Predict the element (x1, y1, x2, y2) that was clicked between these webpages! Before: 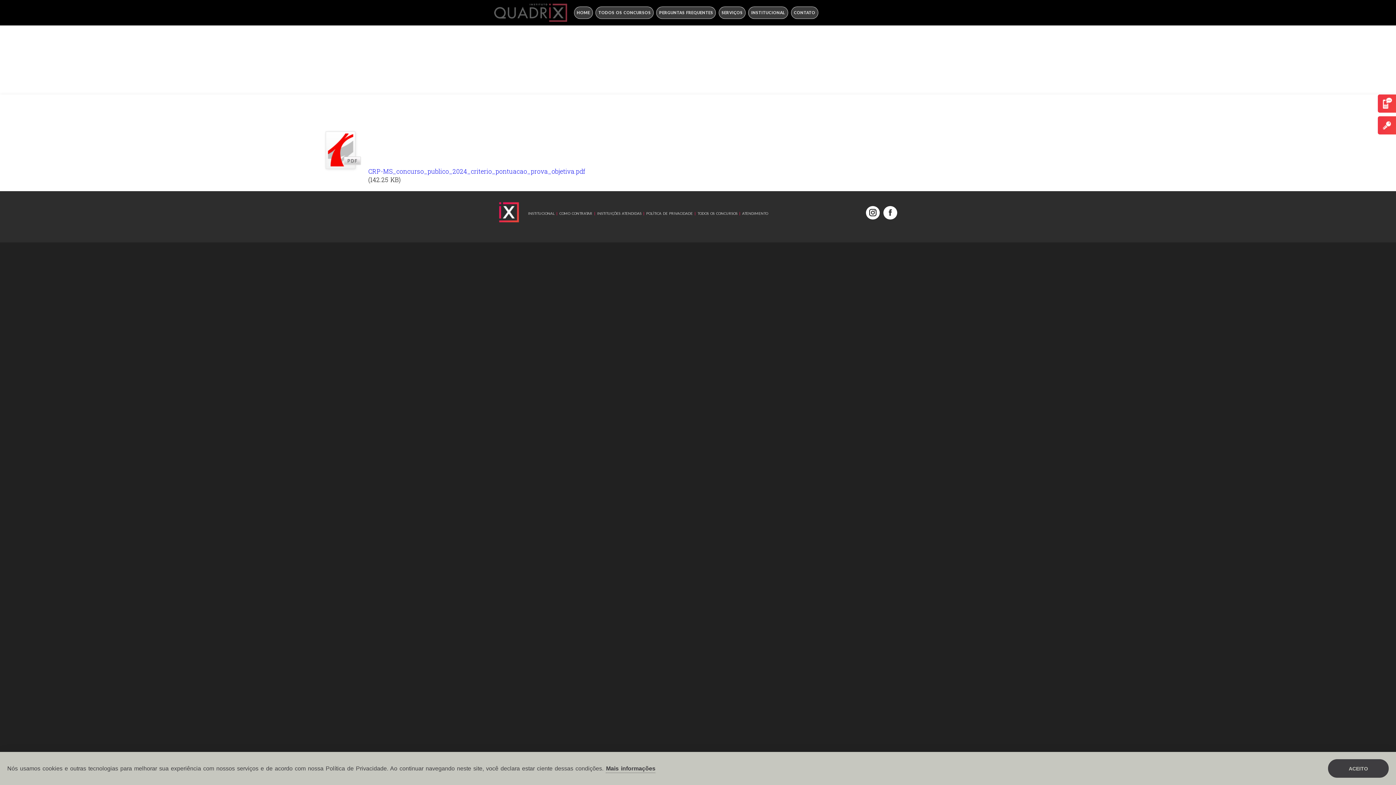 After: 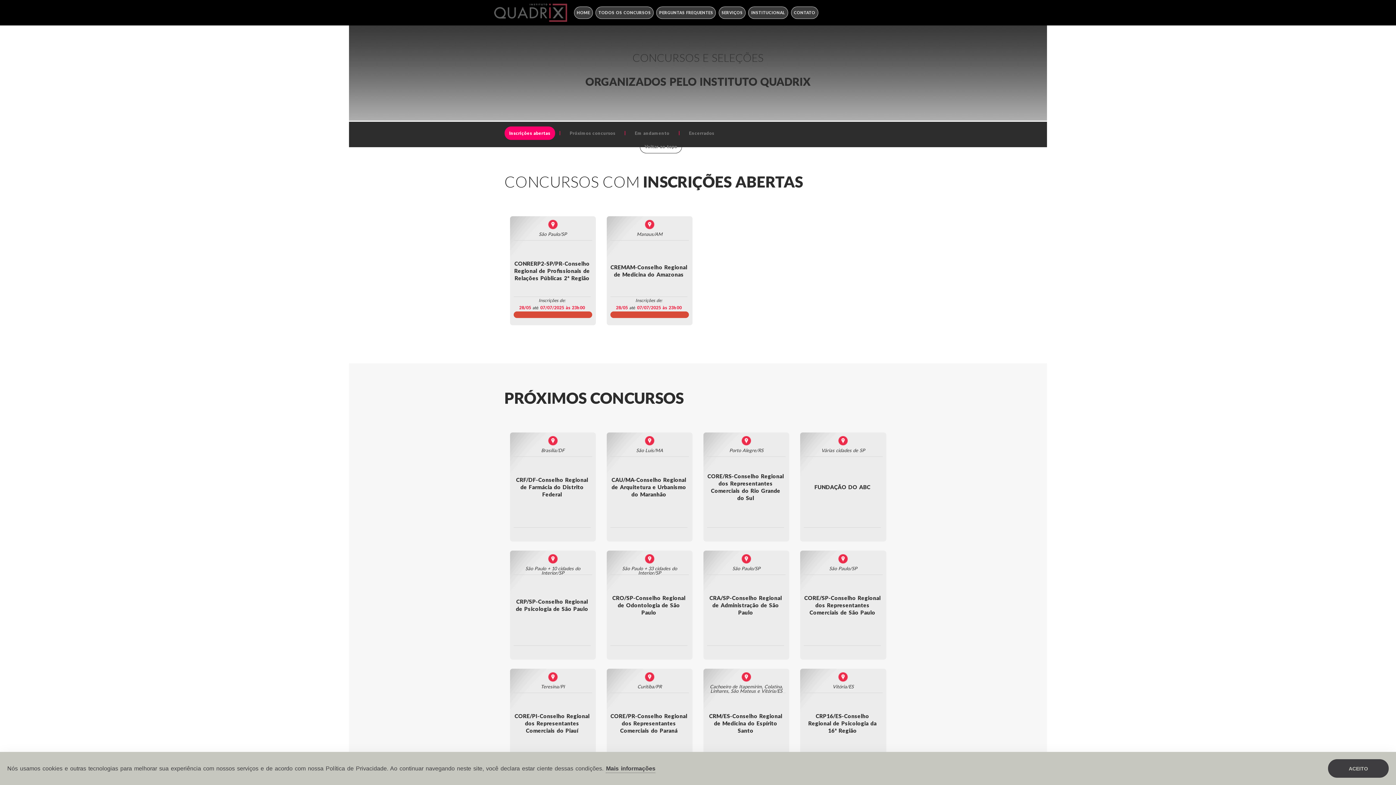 Action: label: TODOS OS CONCURSOS bbox: (595, 6, 653, 18)